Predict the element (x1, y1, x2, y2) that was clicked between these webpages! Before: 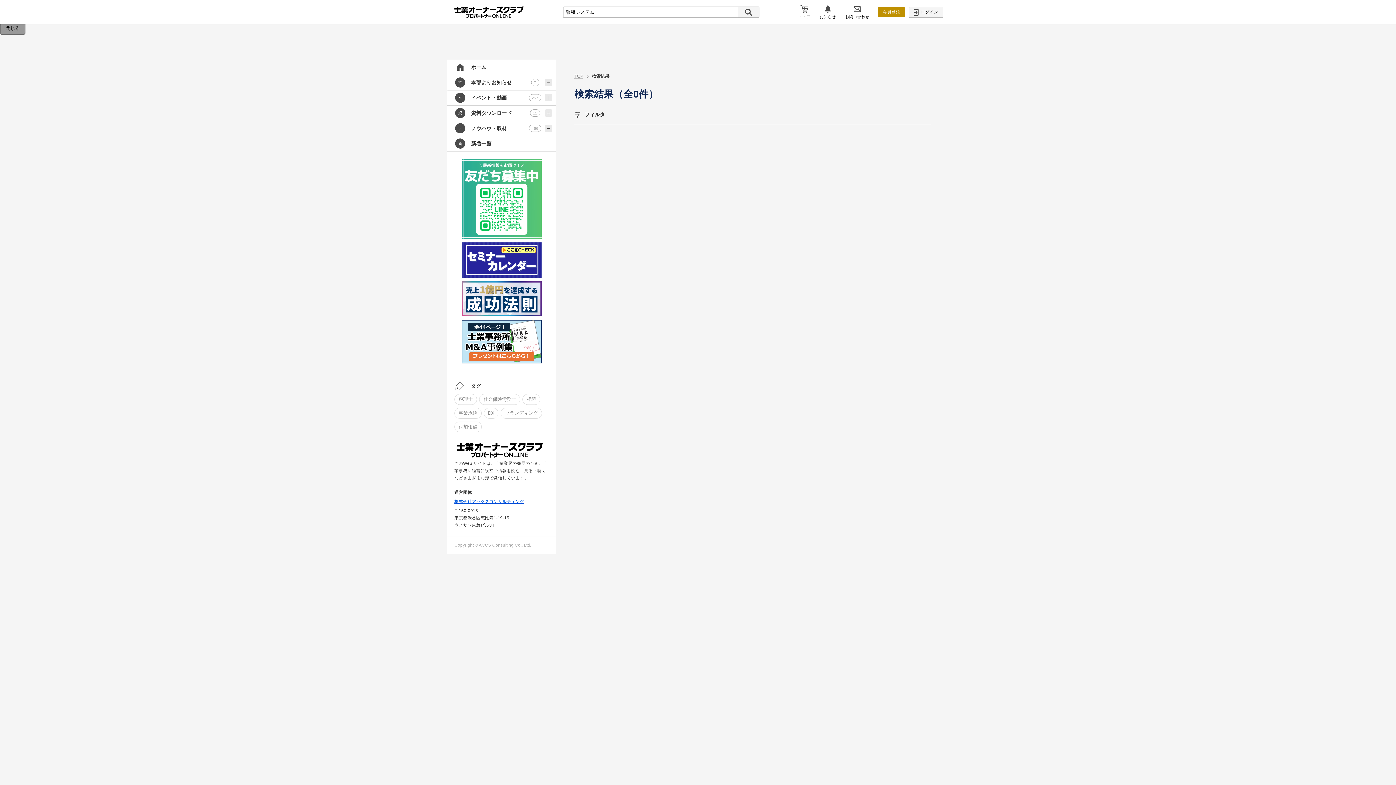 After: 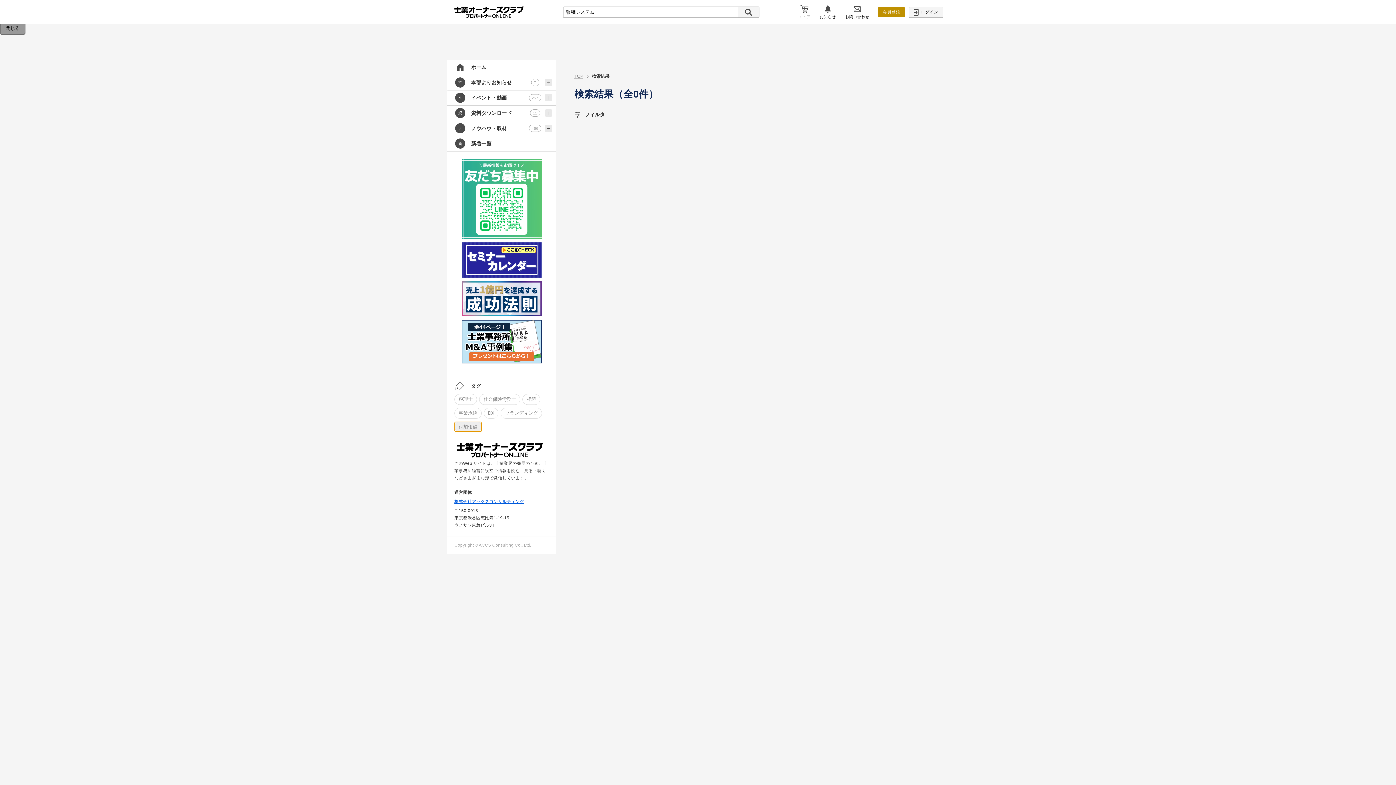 Action: label: 付加価値 bbox: (454, 421, 481, 432)